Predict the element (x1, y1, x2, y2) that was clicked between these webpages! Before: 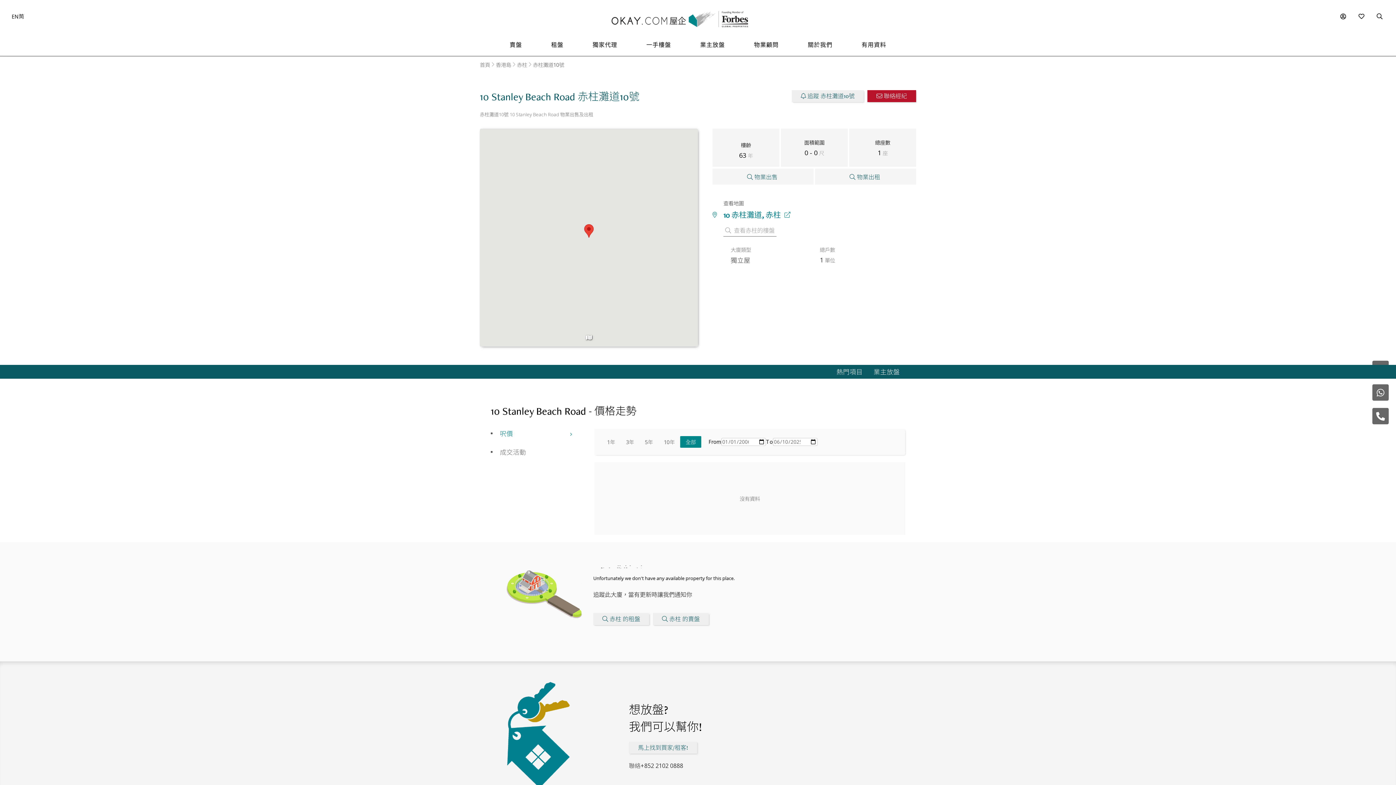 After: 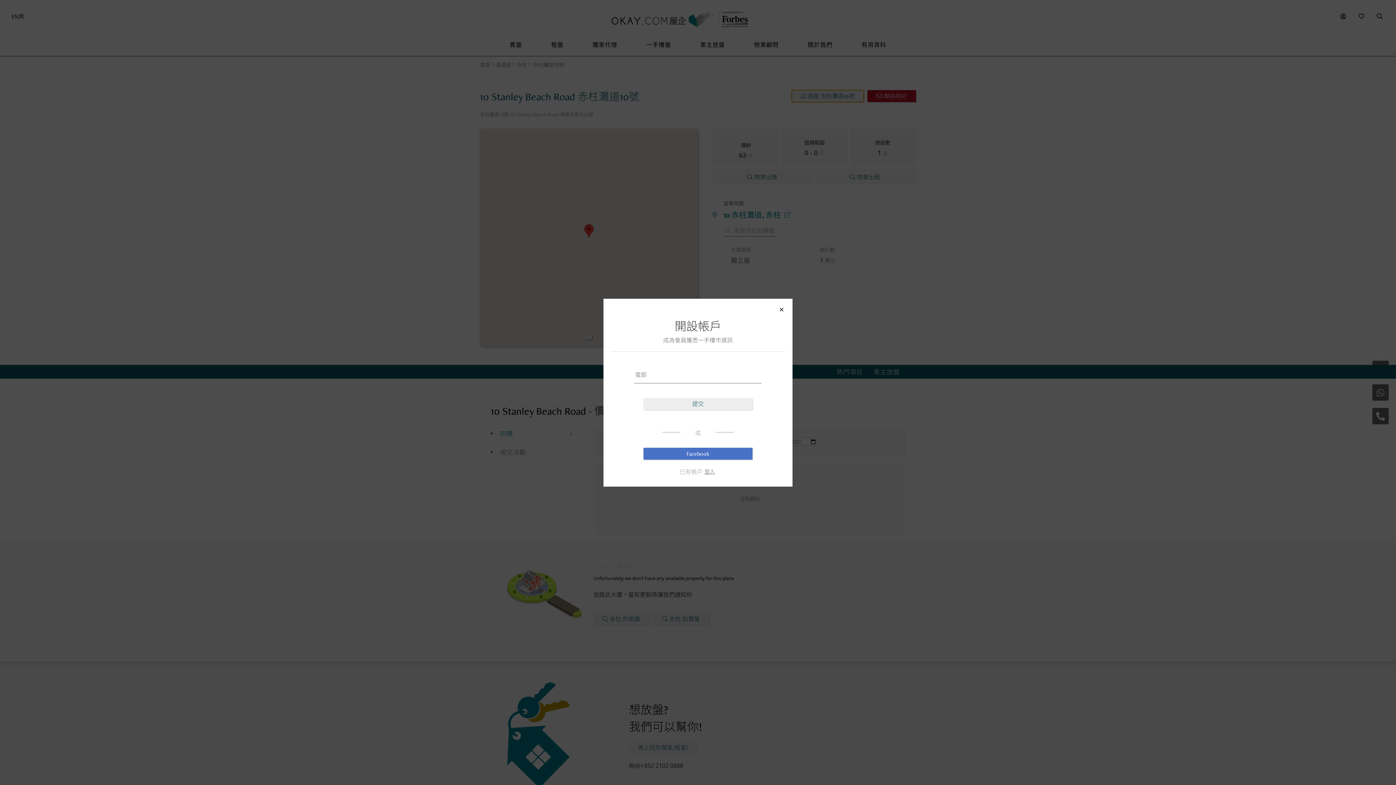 Action: bbox: (792, 90, 864, 102) label:  追蹤 赤柱灘道10號